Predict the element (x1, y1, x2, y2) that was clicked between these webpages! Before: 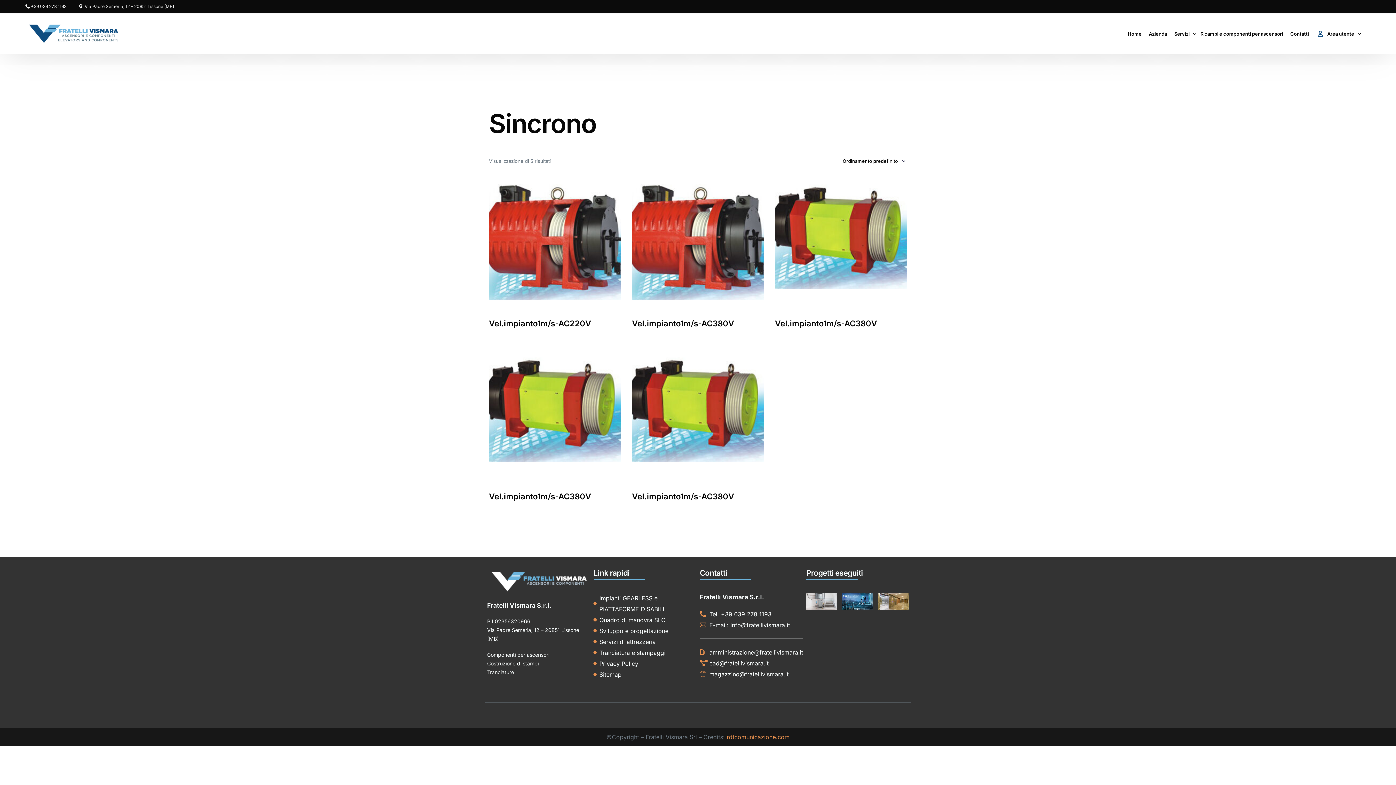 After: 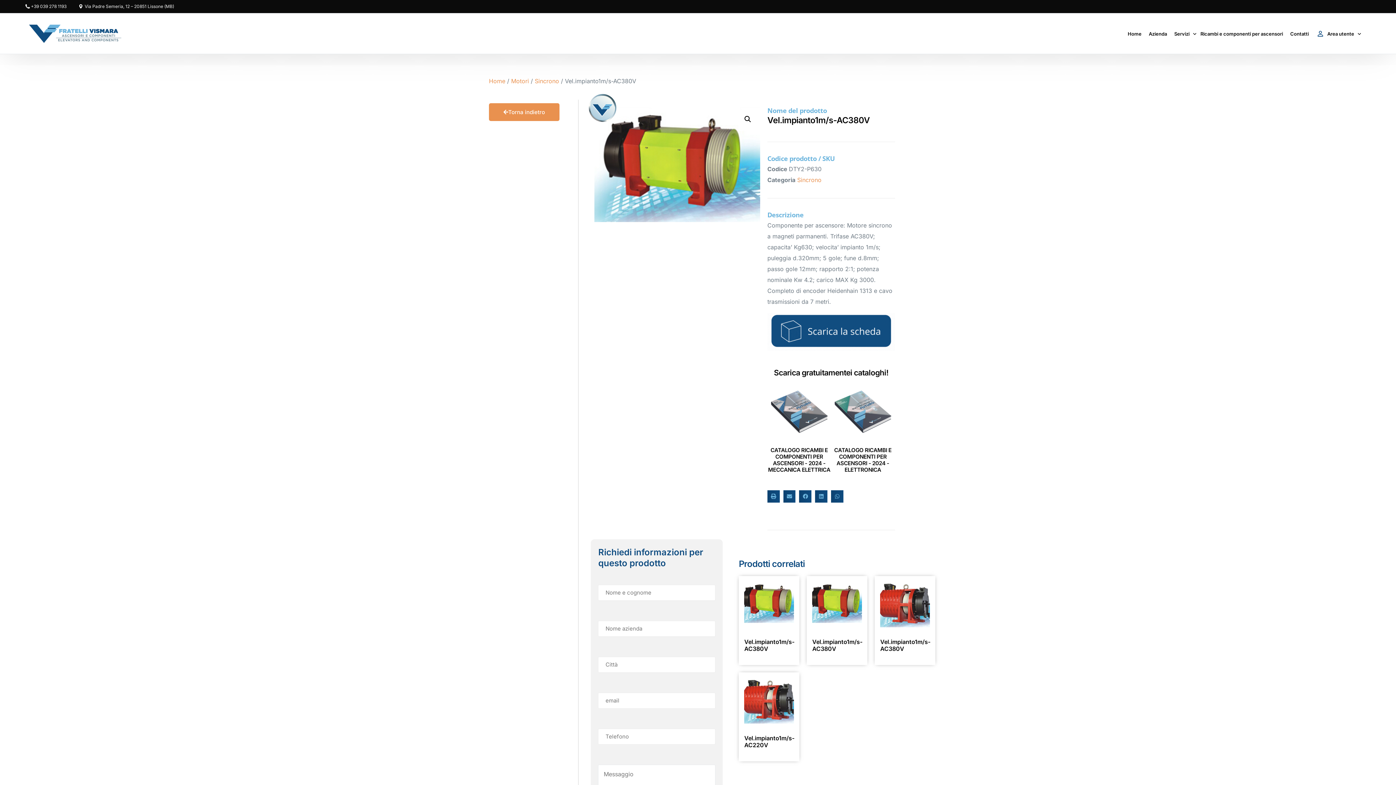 Action: bbox: (489, 352, 621, 503) label: Vel.impianto1m/s-AC380V